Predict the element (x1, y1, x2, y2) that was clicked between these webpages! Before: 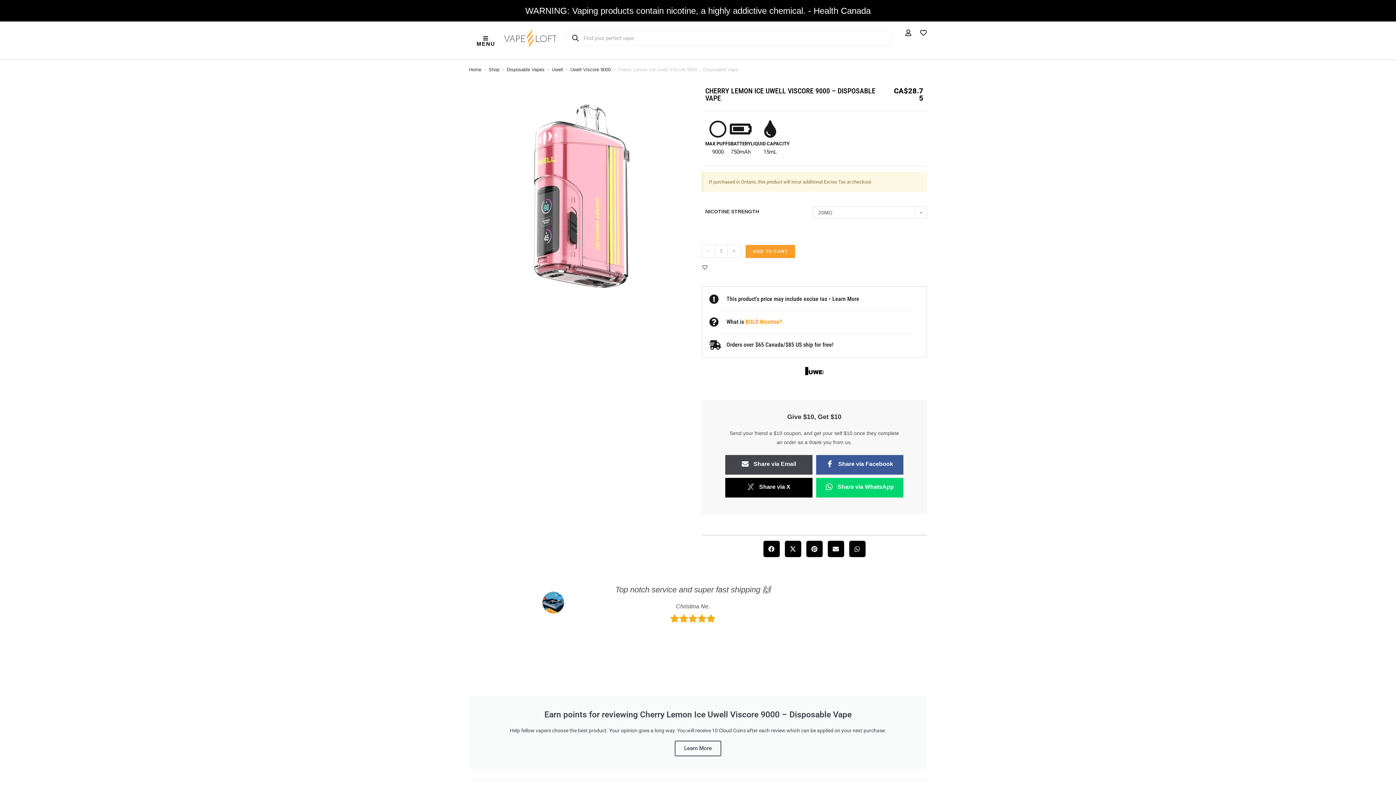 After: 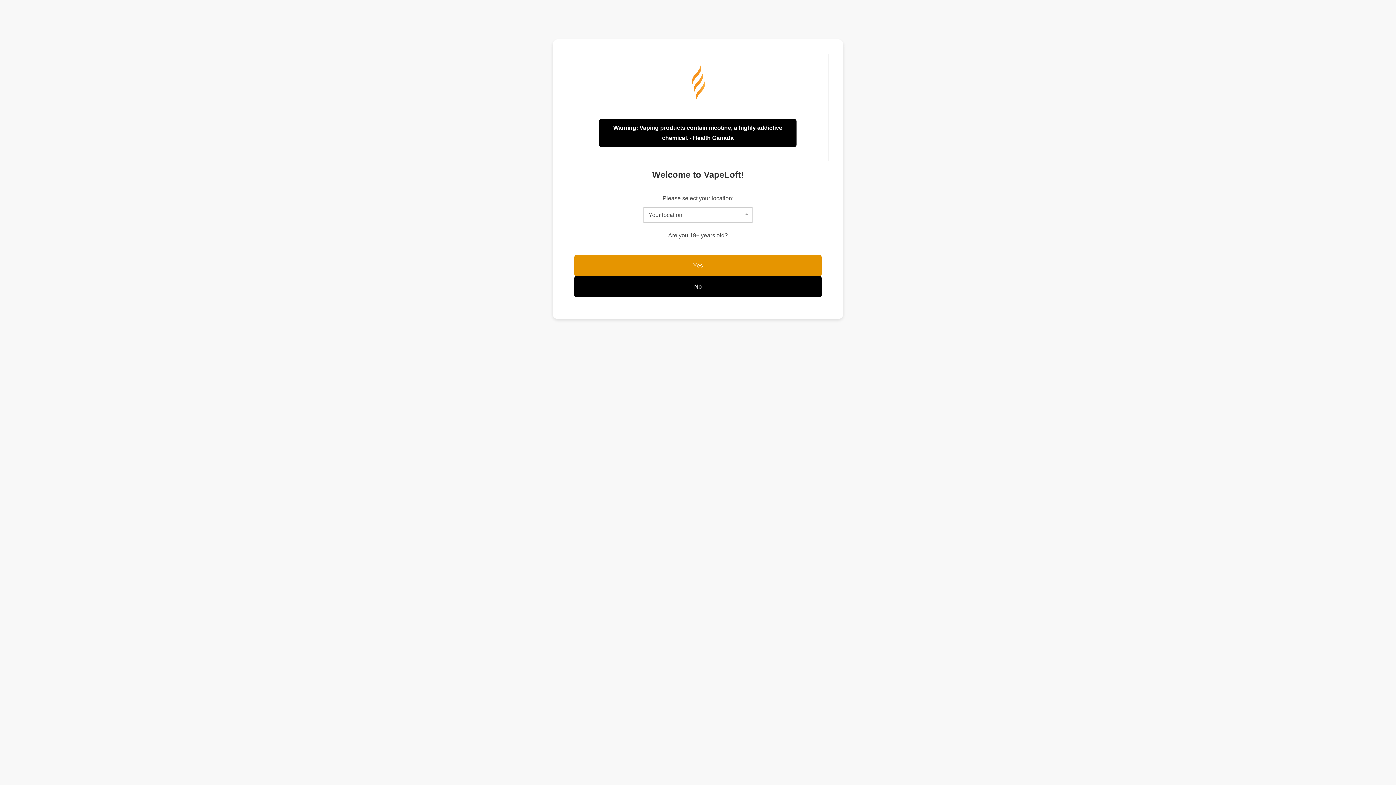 Action: bbox: (701, 263, 708, 270) label: +